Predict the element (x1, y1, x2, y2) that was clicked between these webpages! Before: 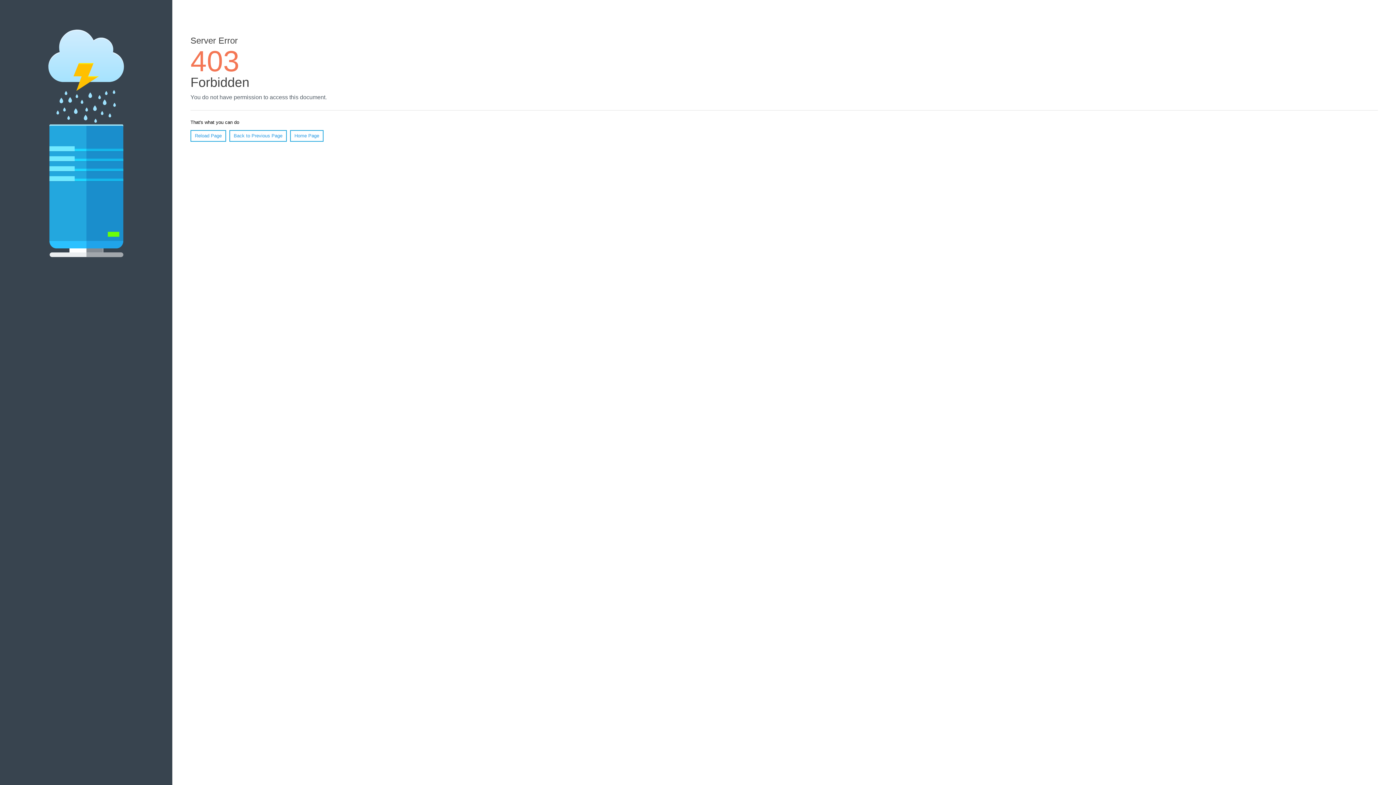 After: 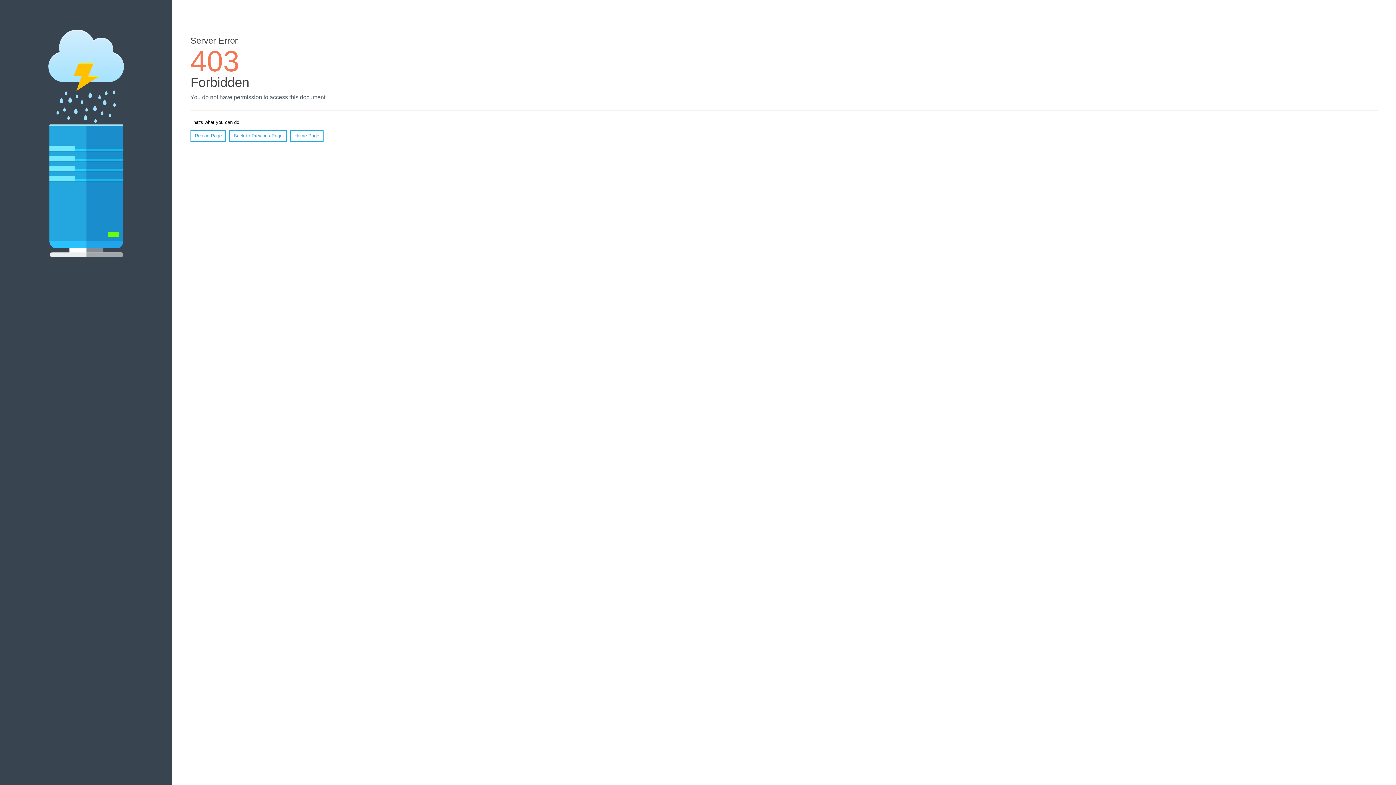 Action: label: Home Page bbox: (290, 130, 323, 141)